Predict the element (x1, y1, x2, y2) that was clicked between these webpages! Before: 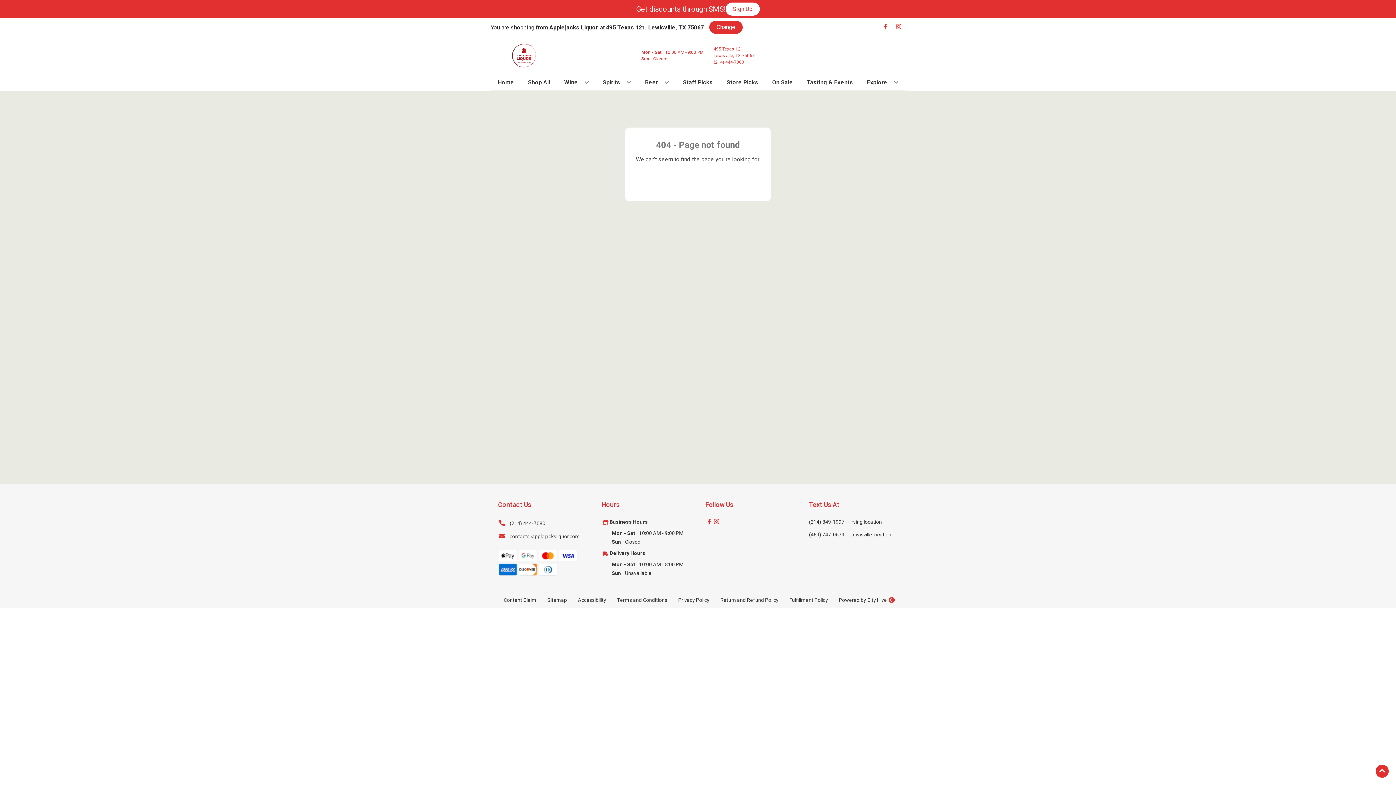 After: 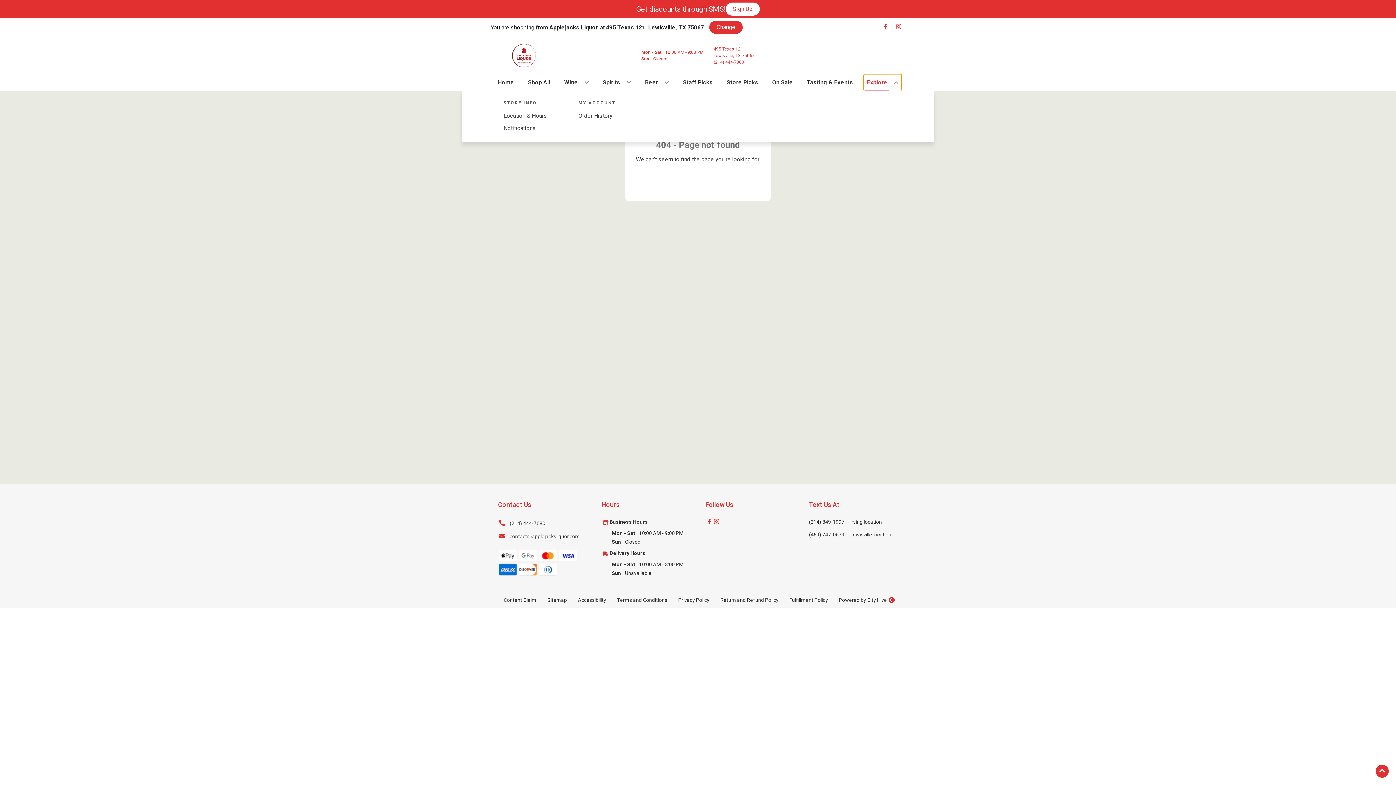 Action: label: Explore bbox: (864, 74, 901, 90)